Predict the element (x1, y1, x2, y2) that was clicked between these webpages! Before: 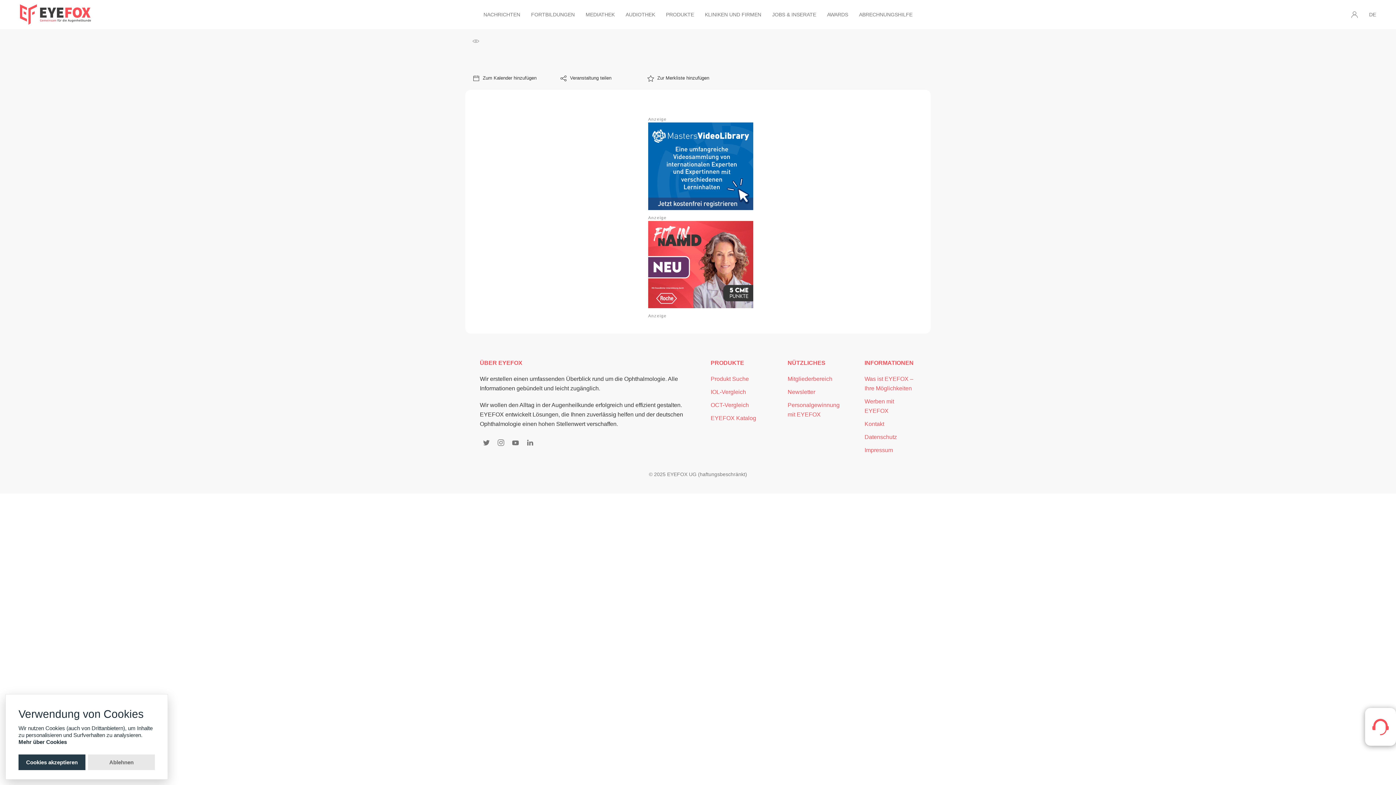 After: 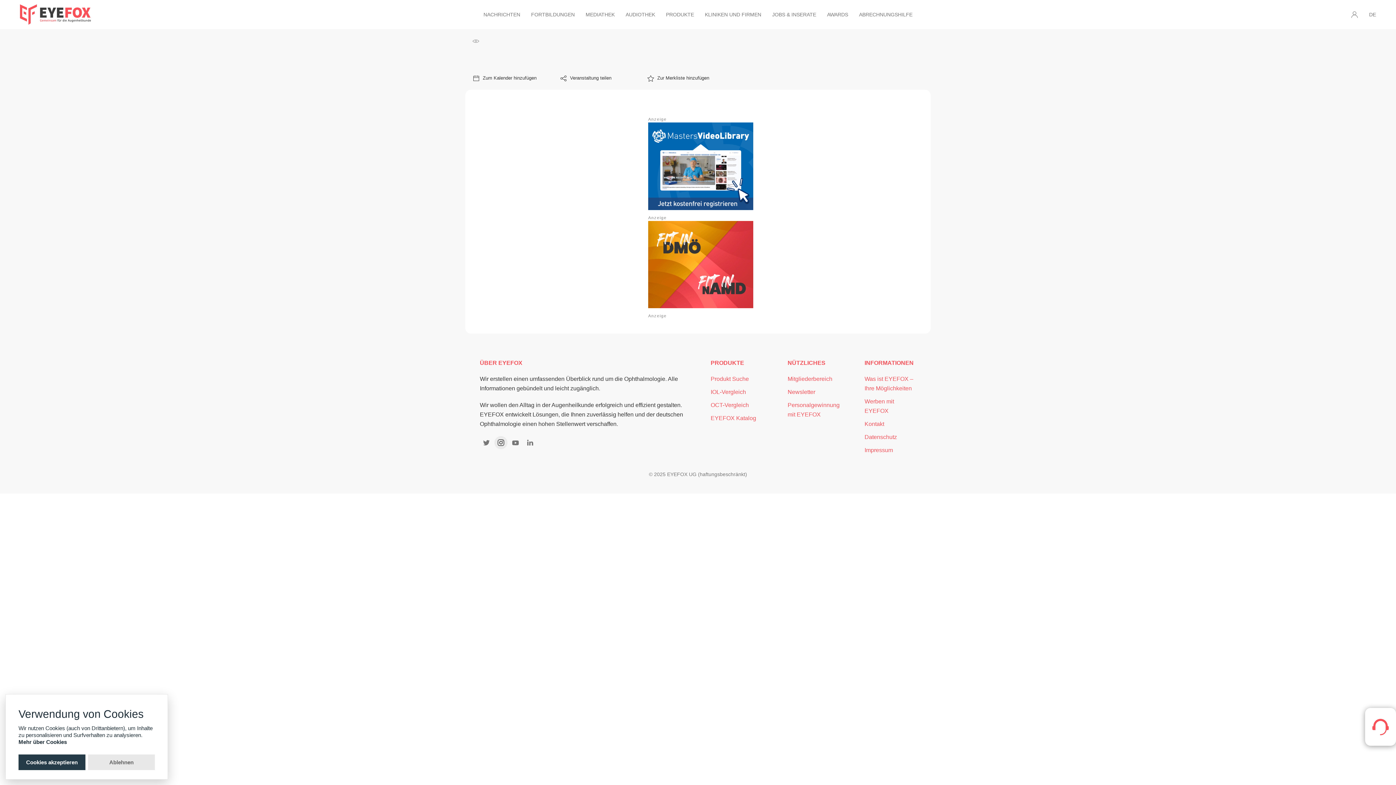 Action: bbox: (494, 436, 507, 449)